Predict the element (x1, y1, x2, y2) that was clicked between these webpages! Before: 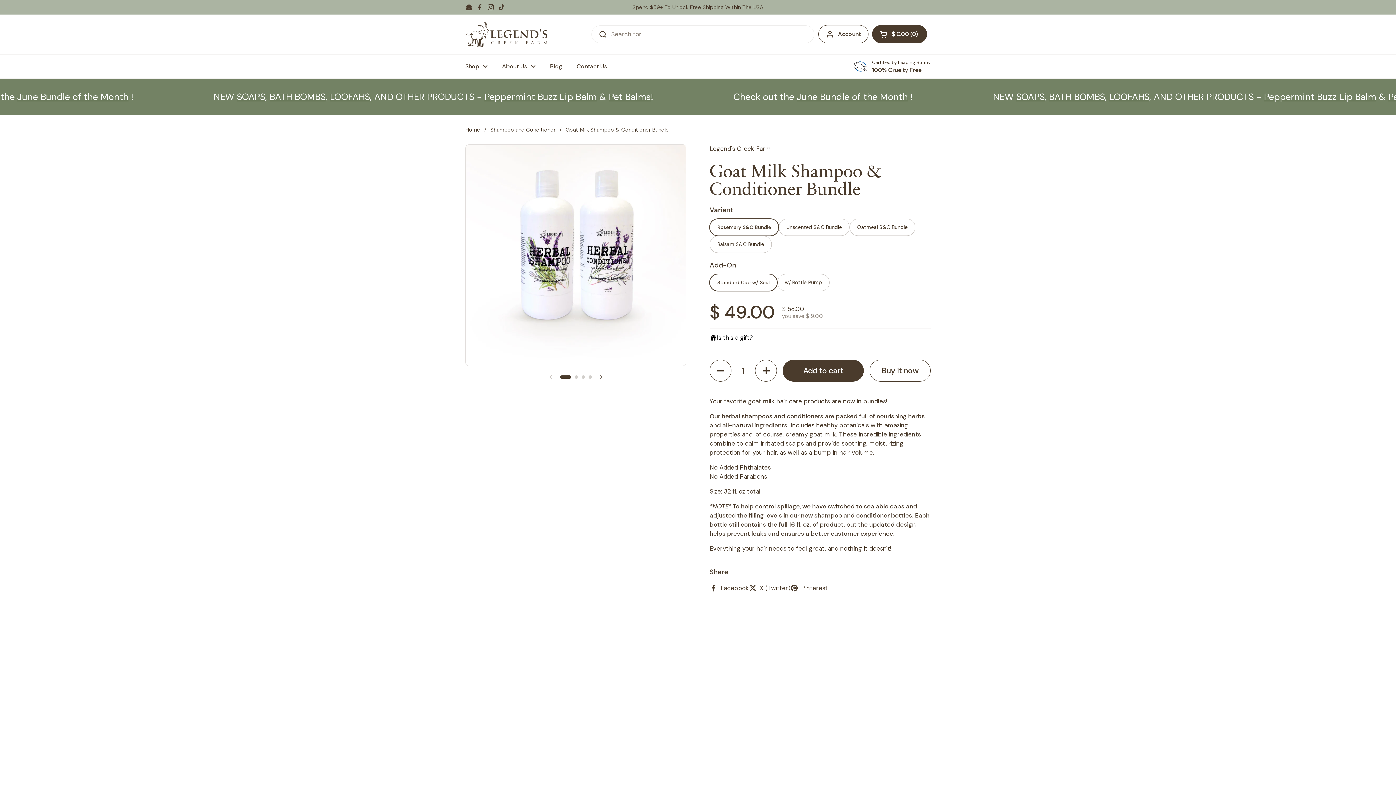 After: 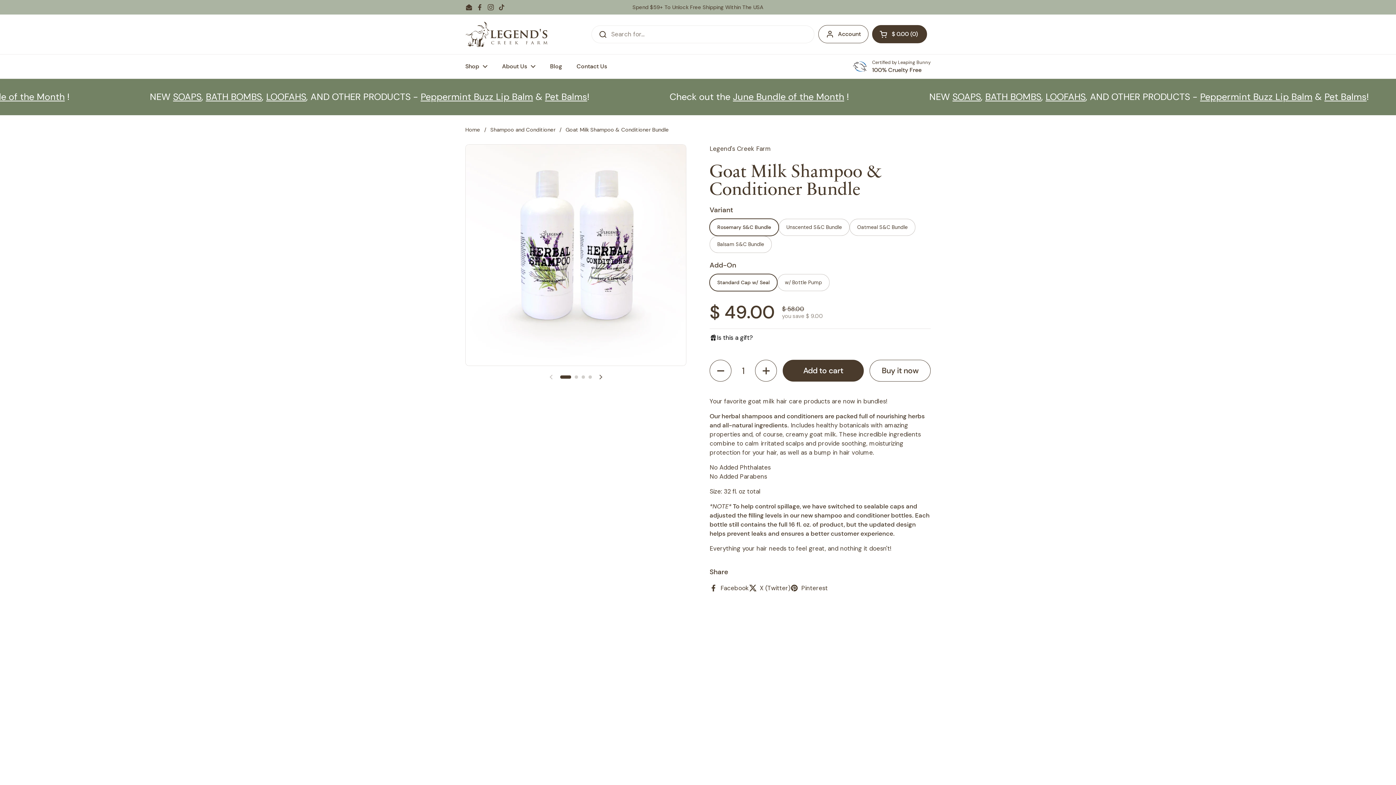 Action: bbox: (487, 3, 494, 10) label: Instagram